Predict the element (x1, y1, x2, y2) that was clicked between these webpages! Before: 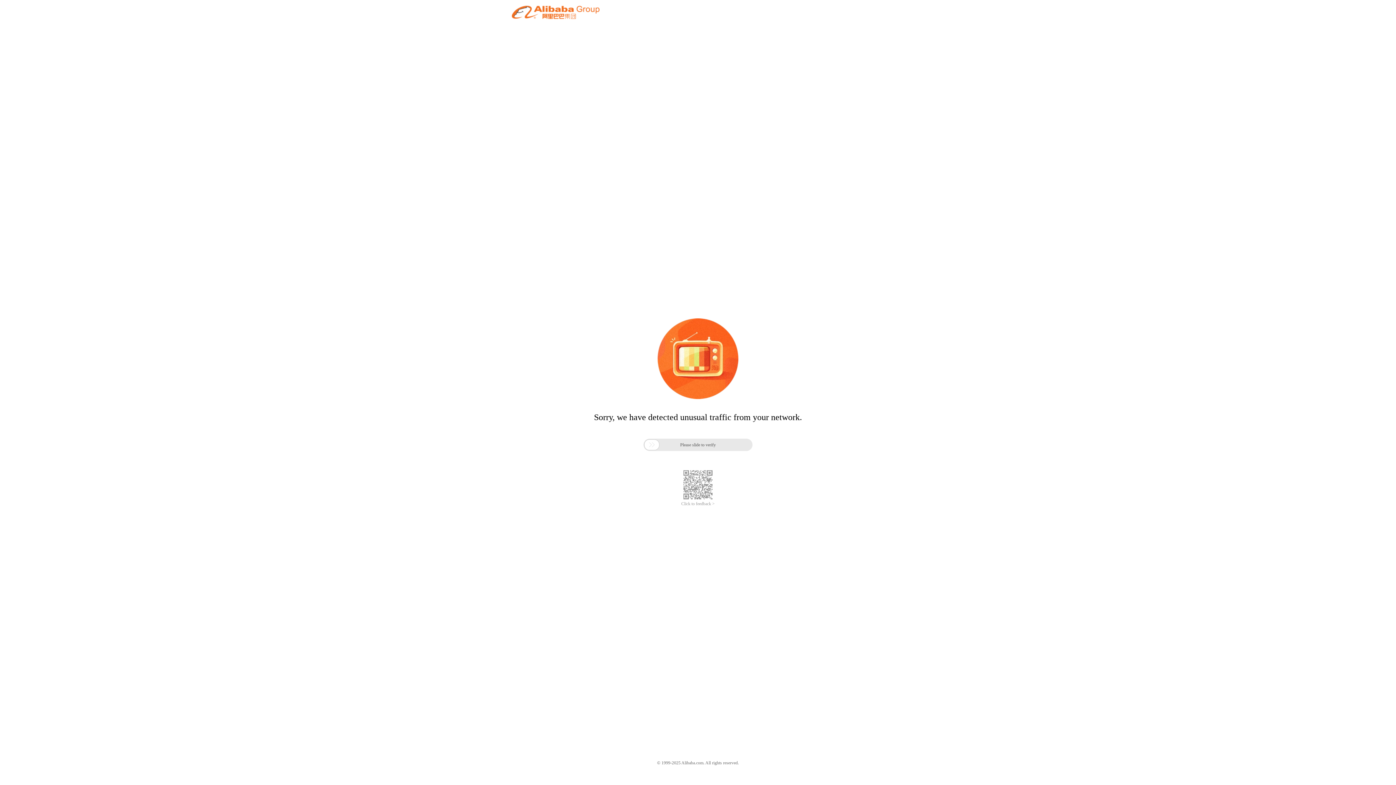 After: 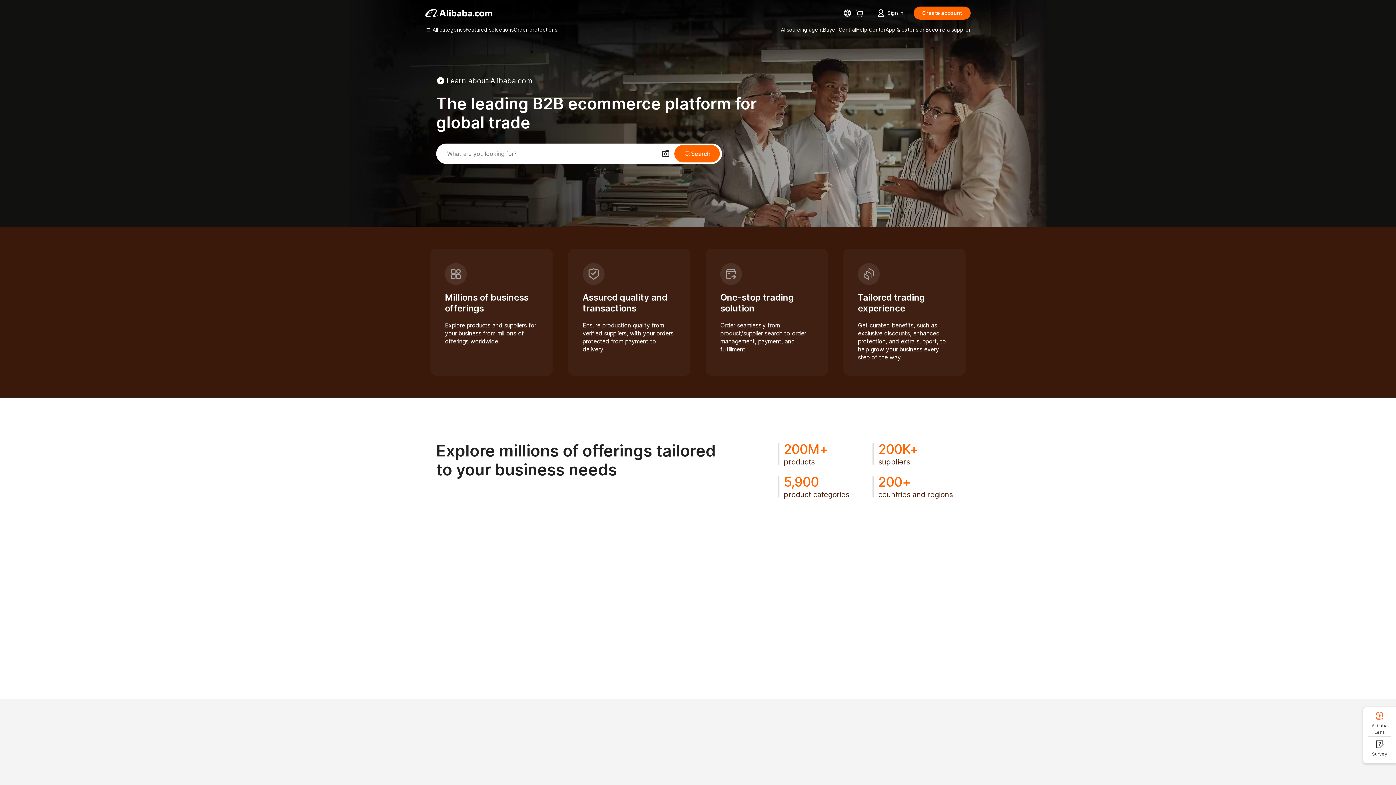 Action: bbox: (512, 12, 599, 21)